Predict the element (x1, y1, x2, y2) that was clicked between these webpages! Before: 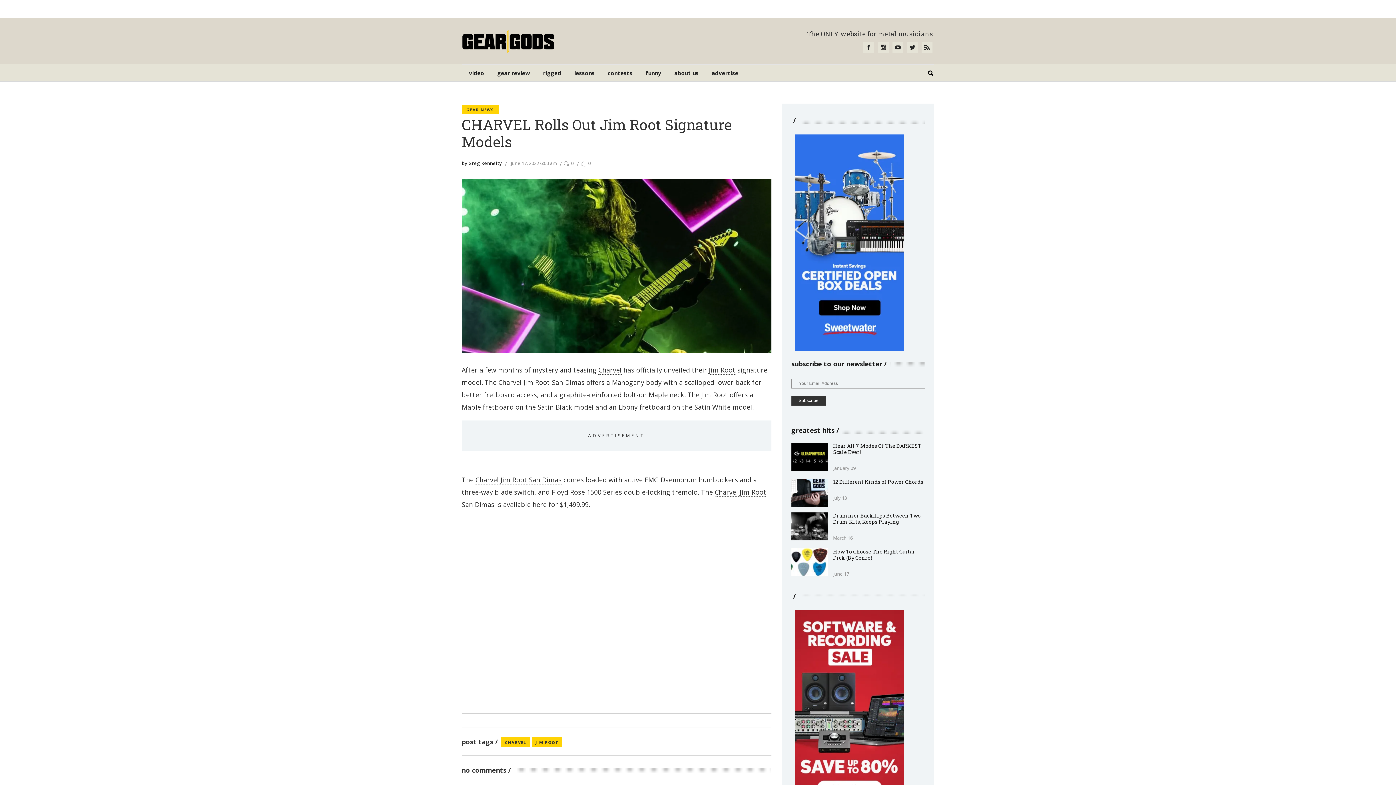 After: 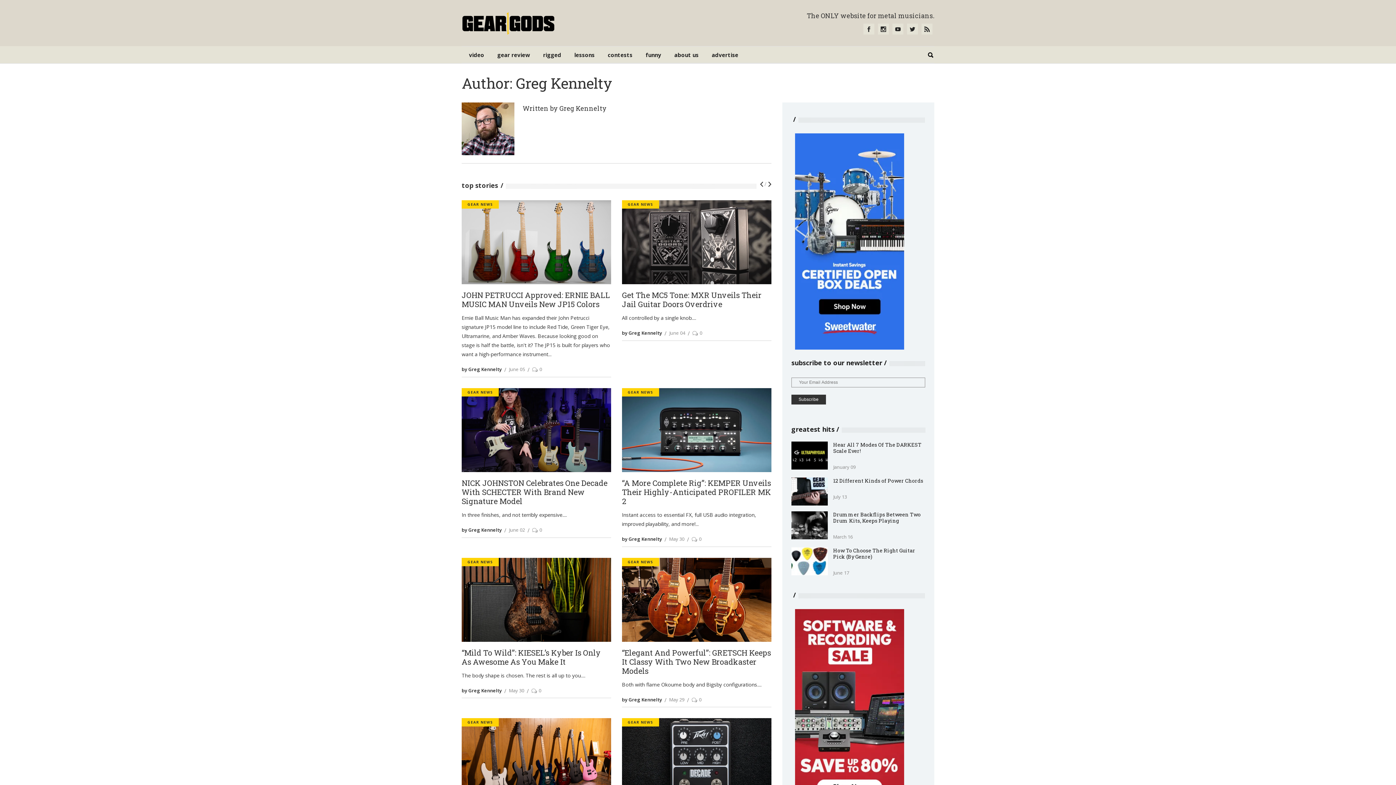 Action: bbox: (461, 160, 501, 166) label: by Greg Kennelty